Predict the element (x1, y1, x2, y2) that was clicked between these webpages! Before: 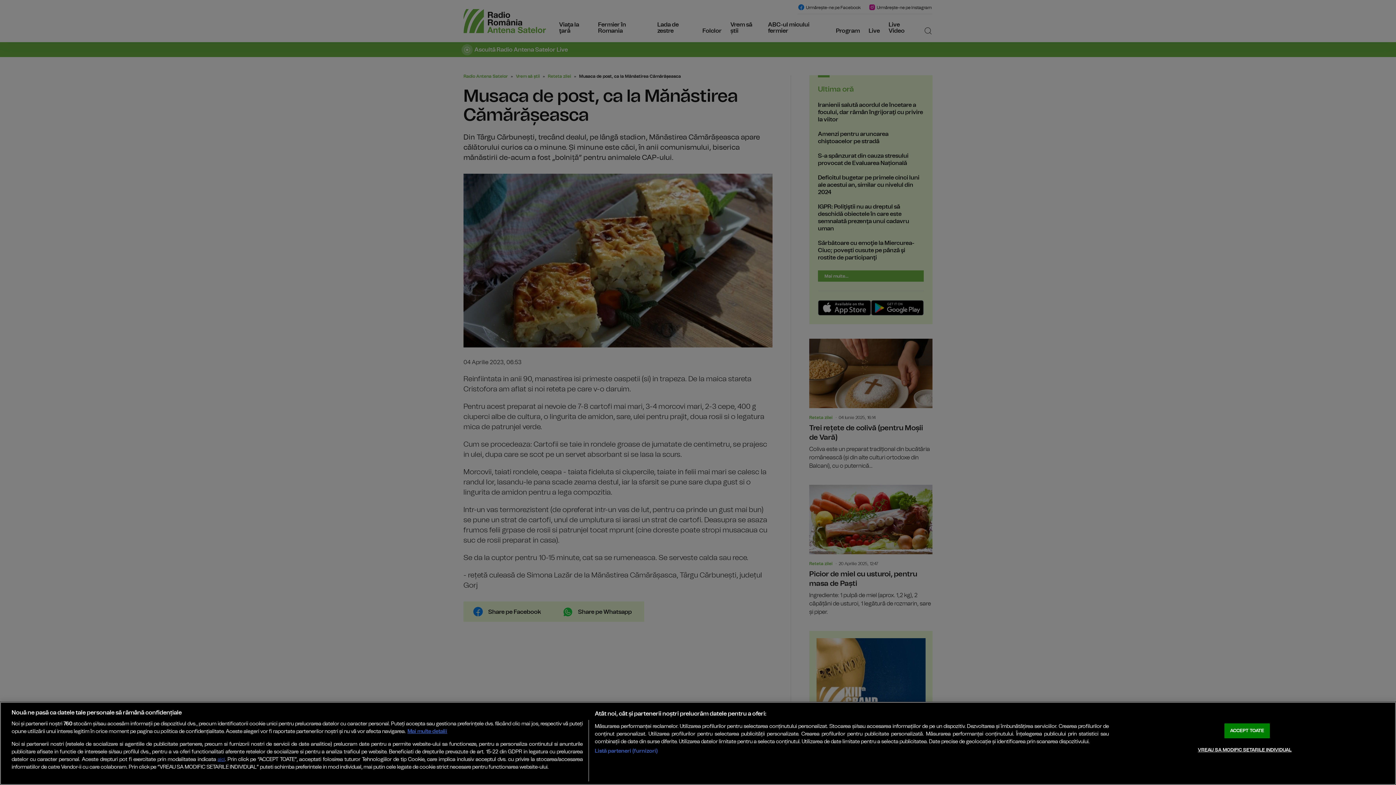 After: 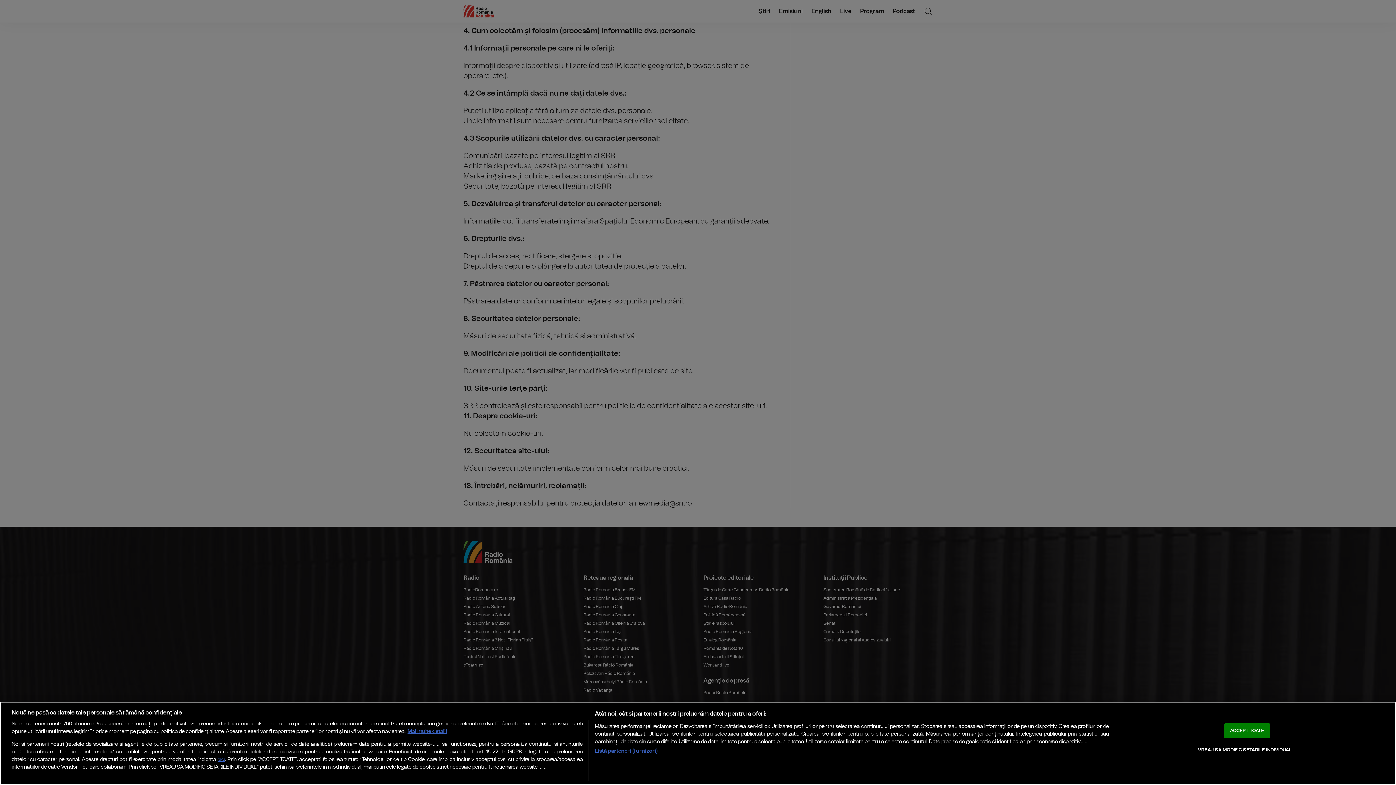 Action: label: aici bbox: (217, 757, 224, 762)